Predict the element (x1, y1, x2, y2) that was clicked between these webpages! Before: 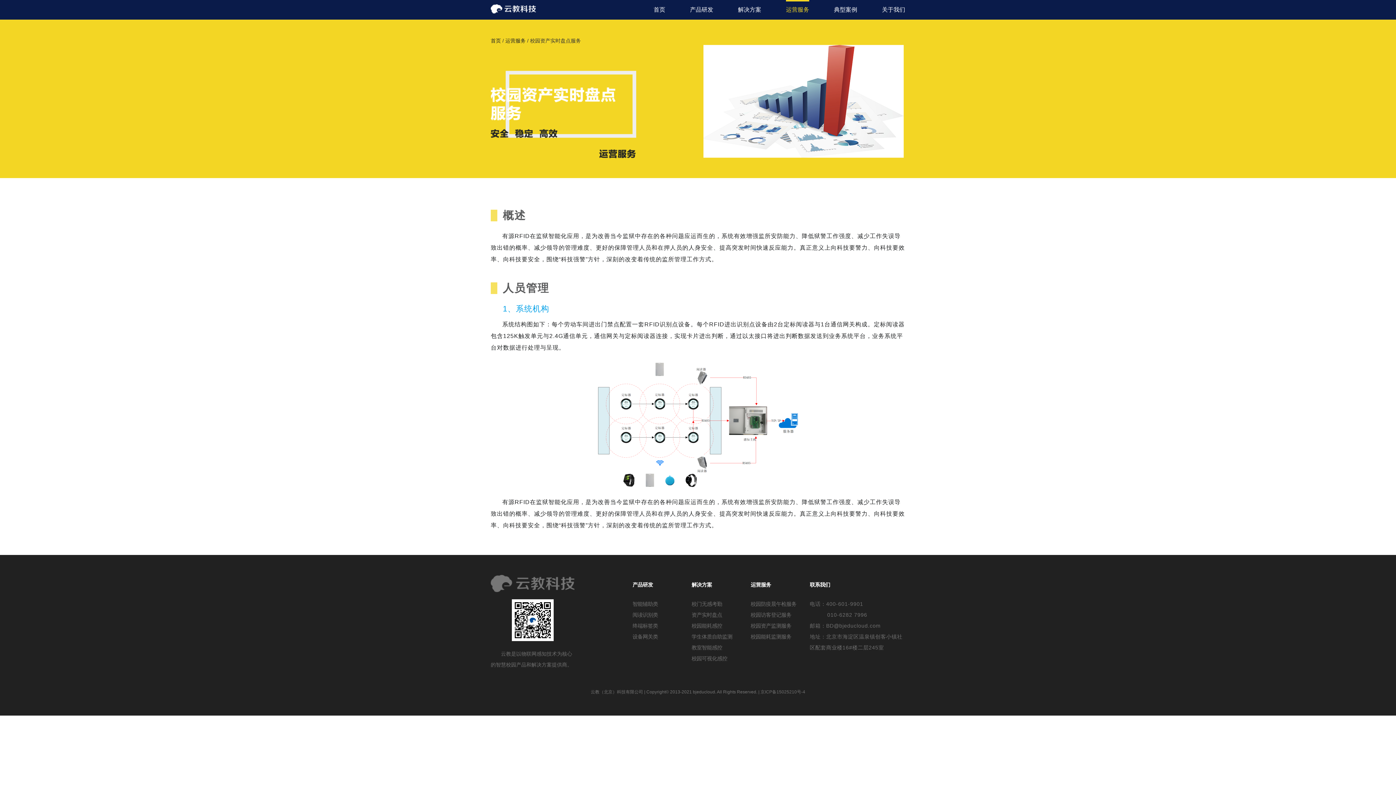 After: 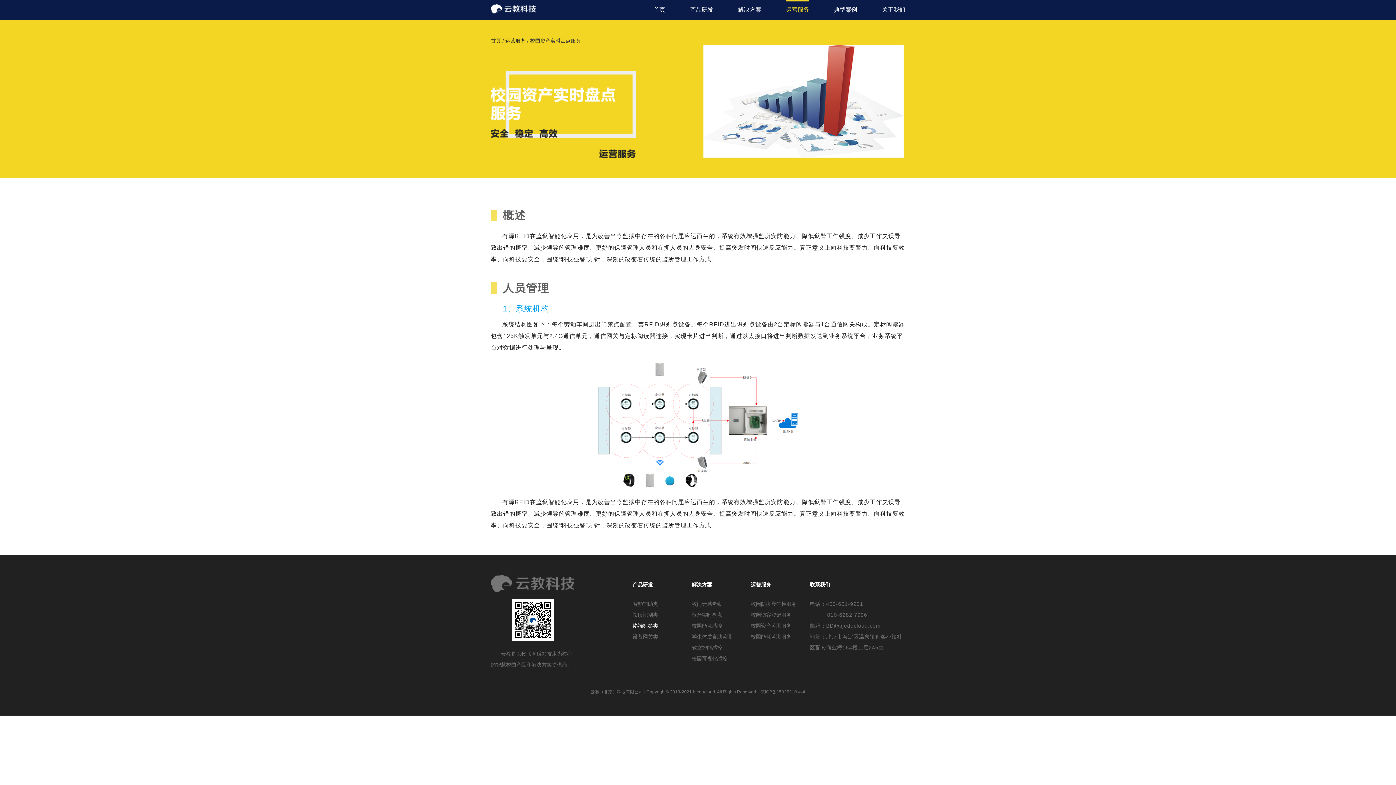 Action: bbox: (632, 623, 658, 629) label: 终端标签类